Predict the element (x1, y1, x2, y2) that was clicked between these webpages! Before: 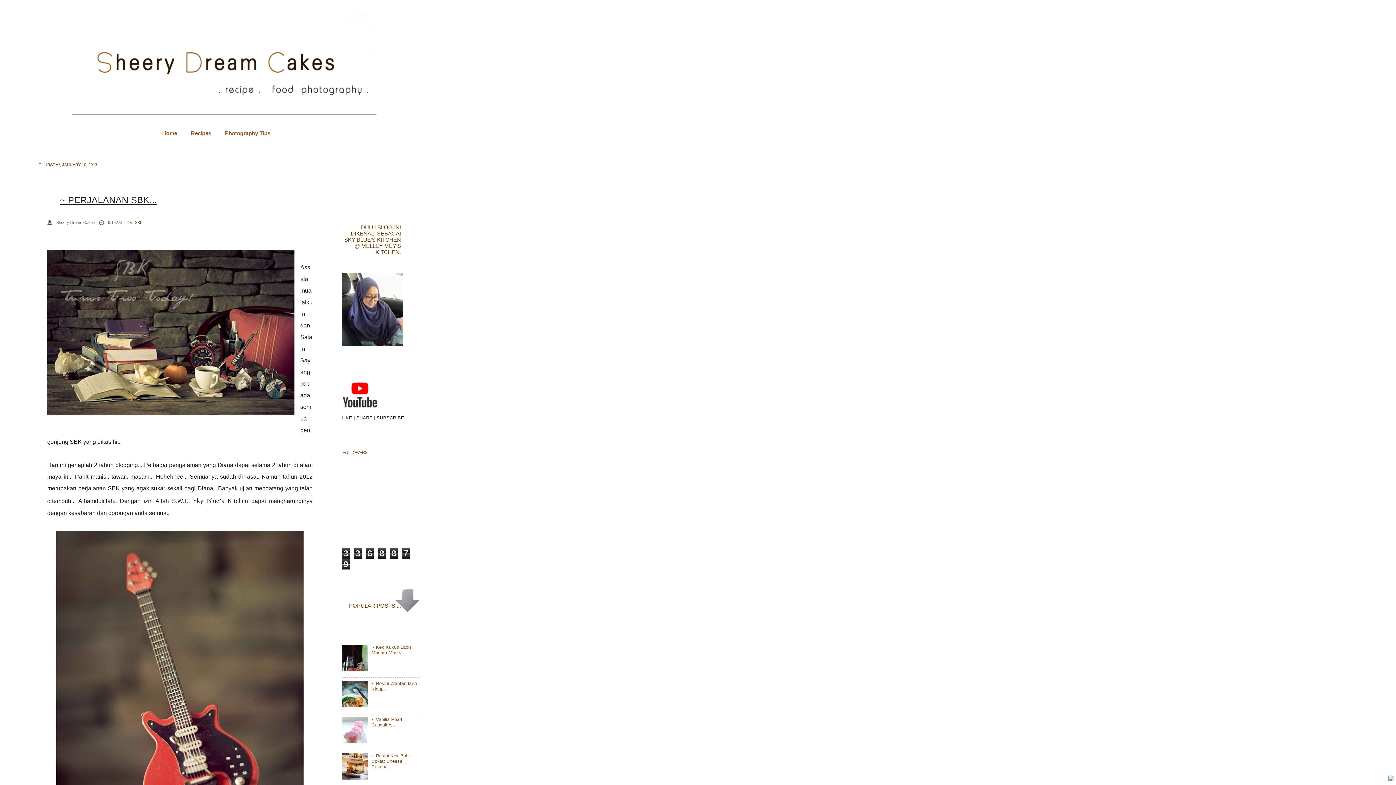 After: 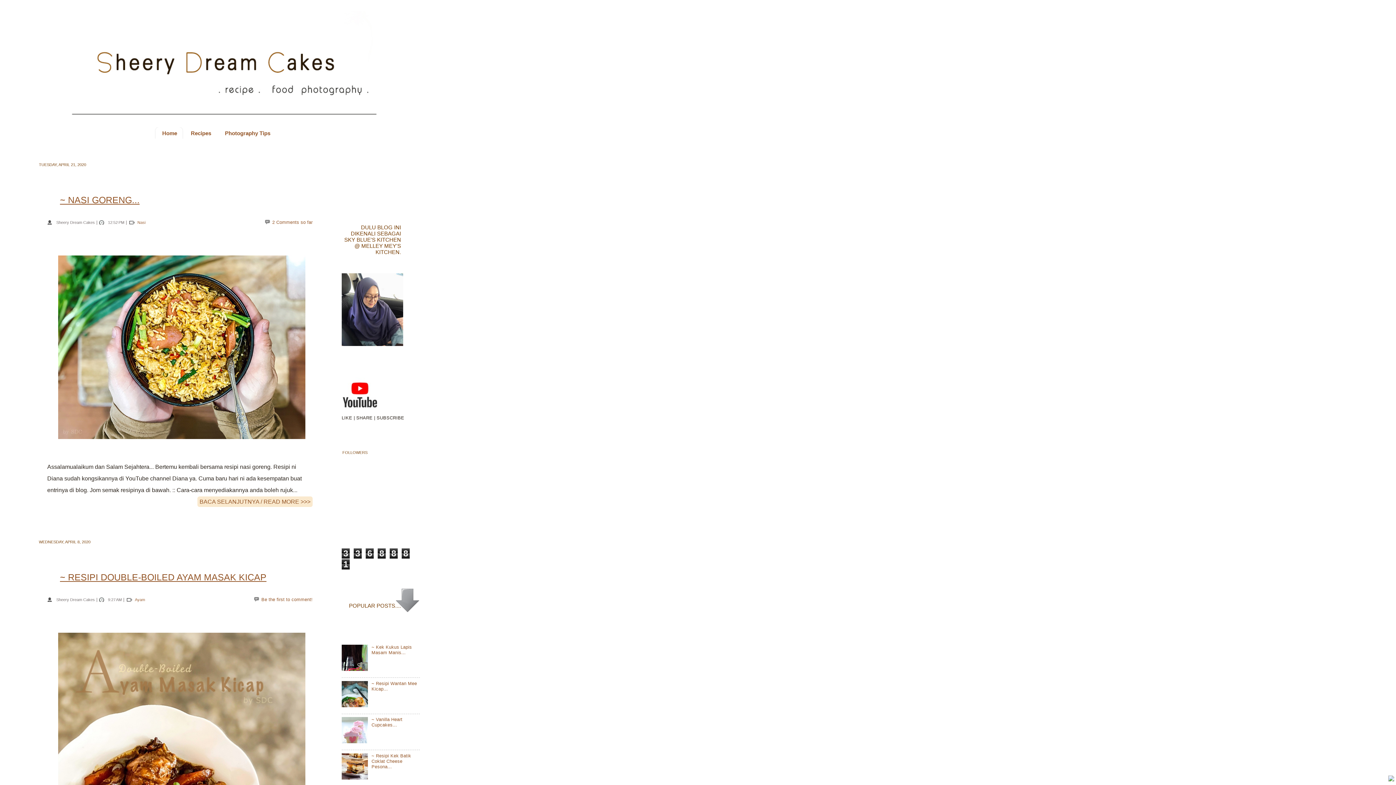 Action: label: Home bbox: (155, 127, 182, 139)